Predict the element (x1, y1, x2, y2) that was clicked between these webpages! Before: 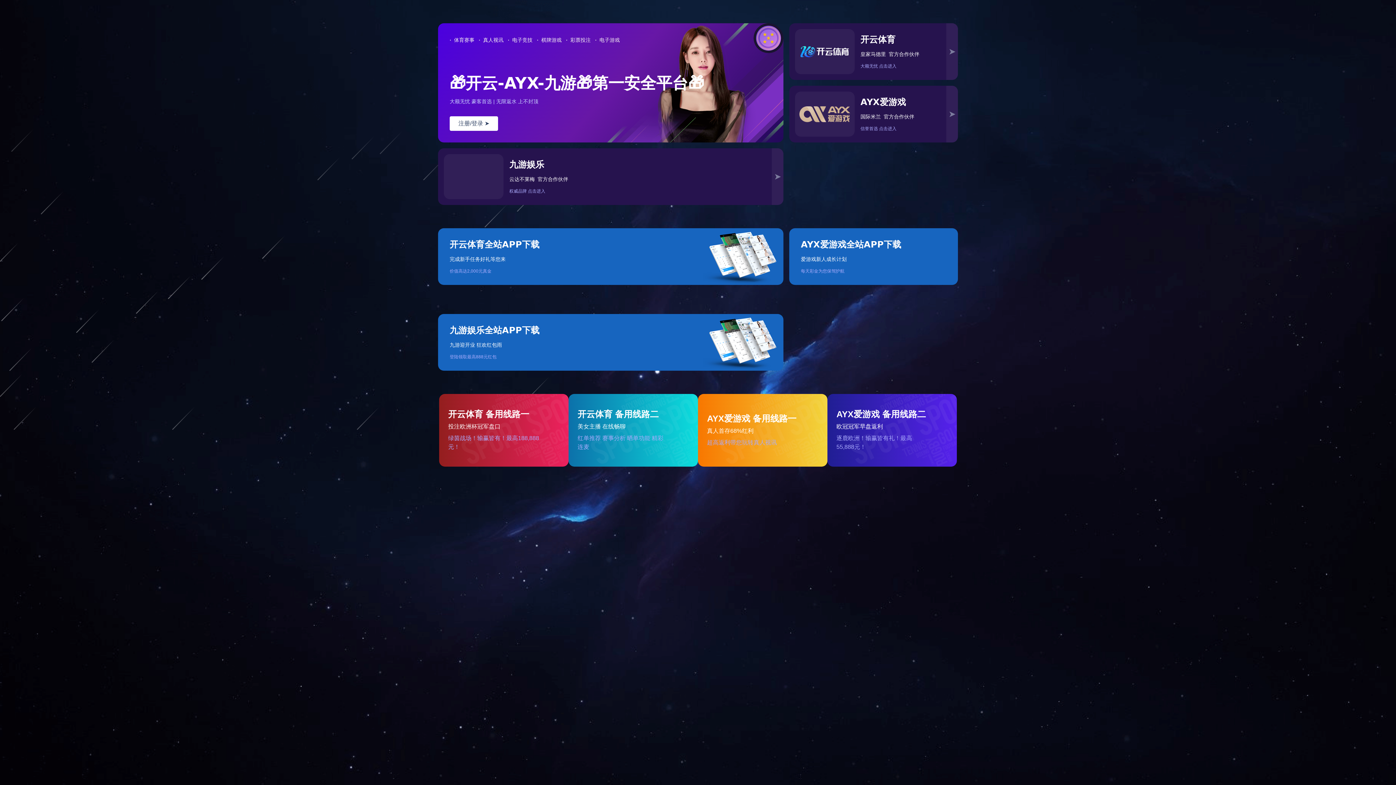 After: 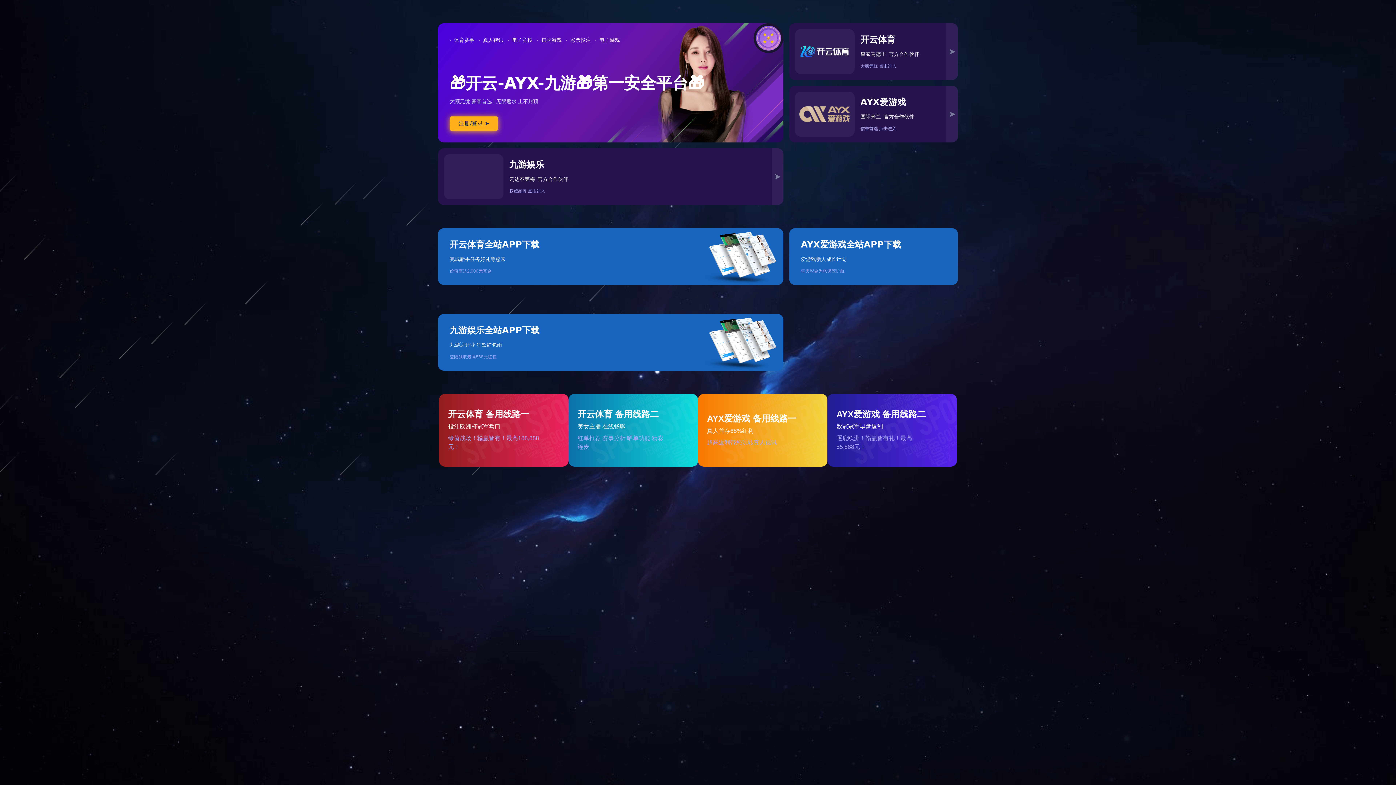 Action: label: 注册/登录
➤ bbox: (449, 116, 498, 130)